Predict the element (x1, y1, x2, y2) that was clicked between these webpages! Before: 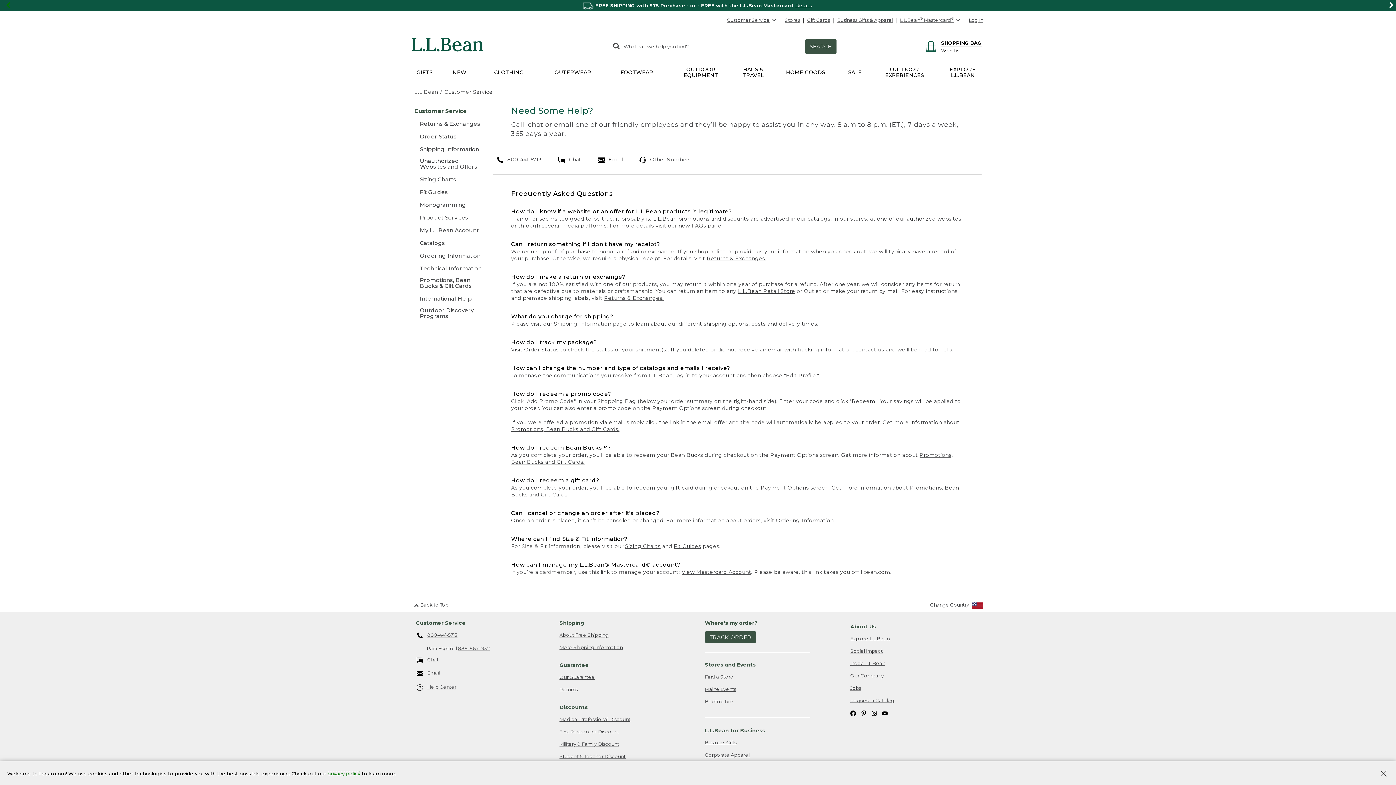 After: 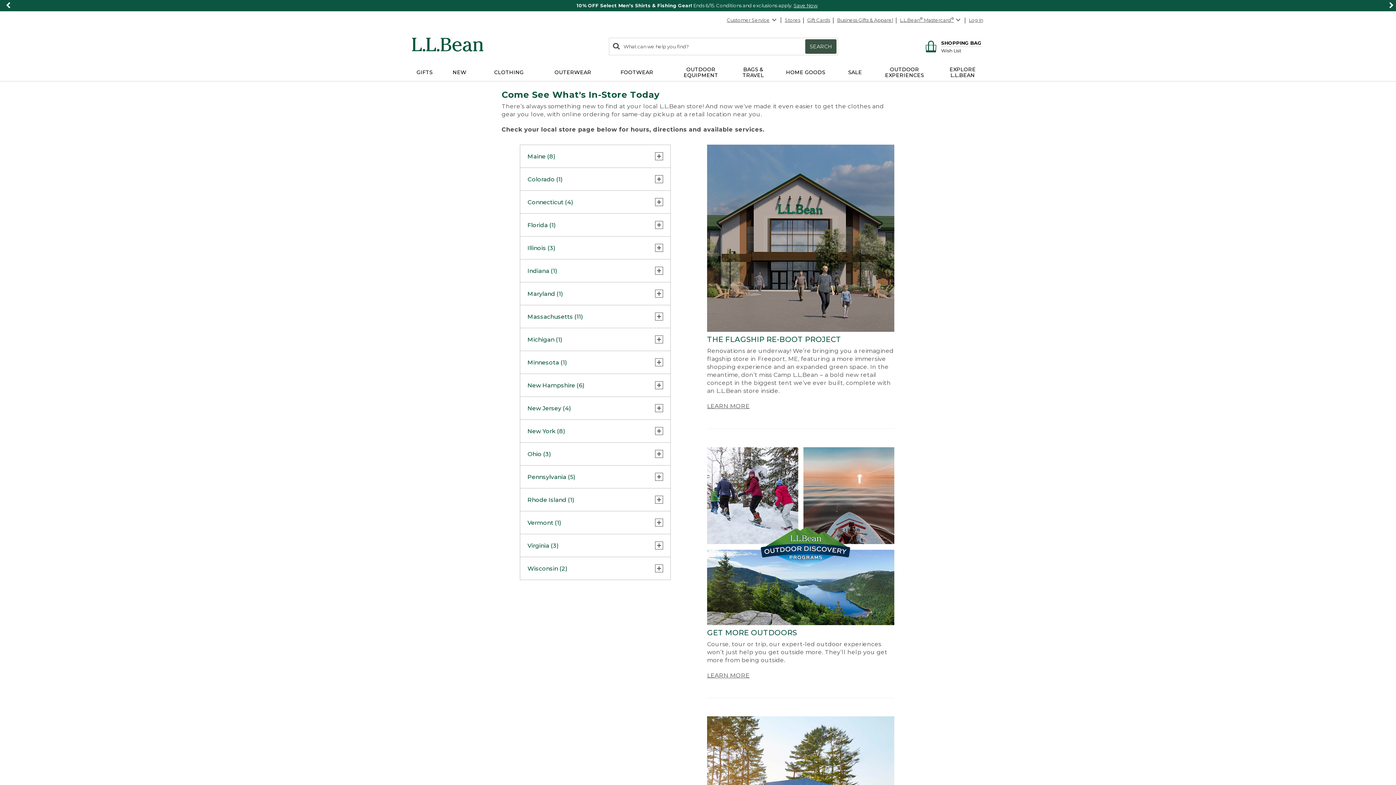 Action: bbox: (782, 13, 802, 26) label: Stores